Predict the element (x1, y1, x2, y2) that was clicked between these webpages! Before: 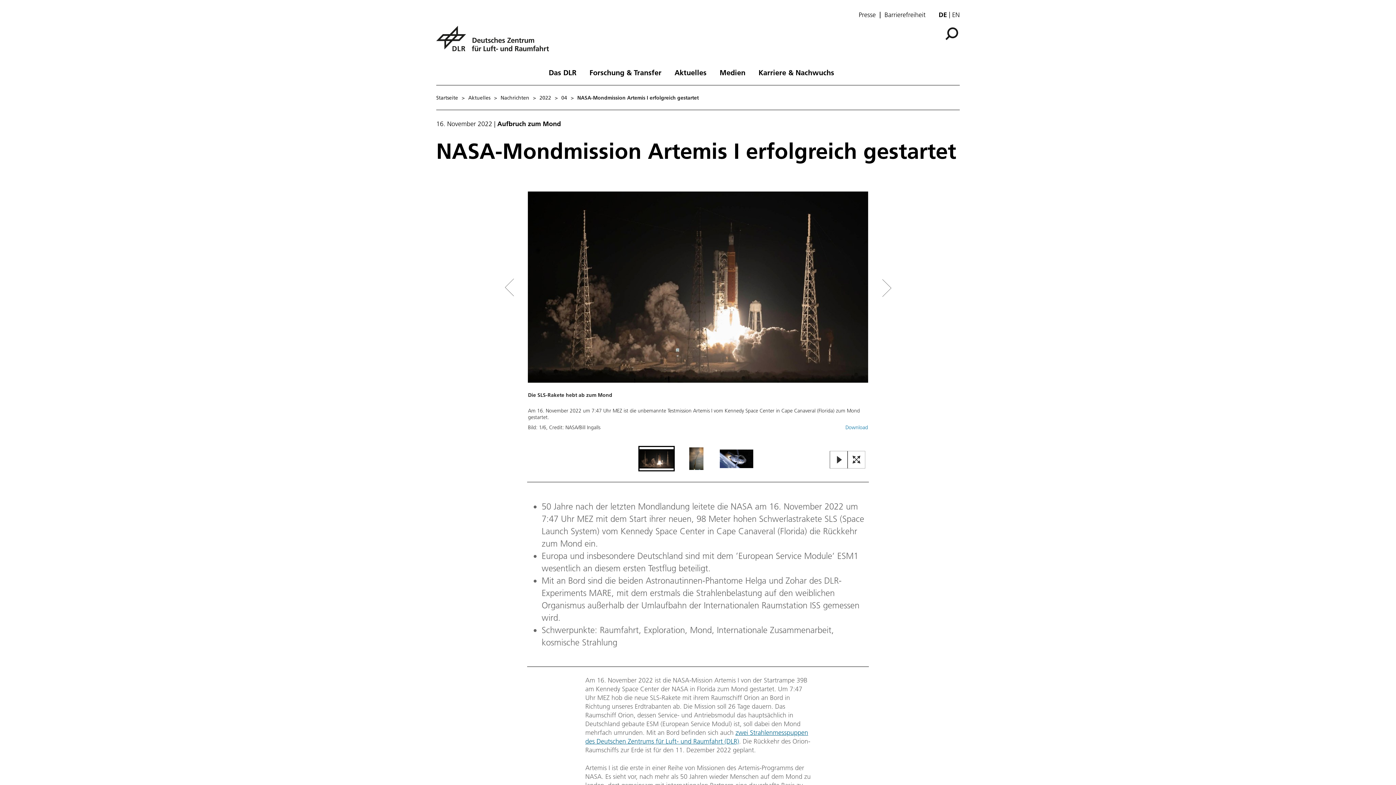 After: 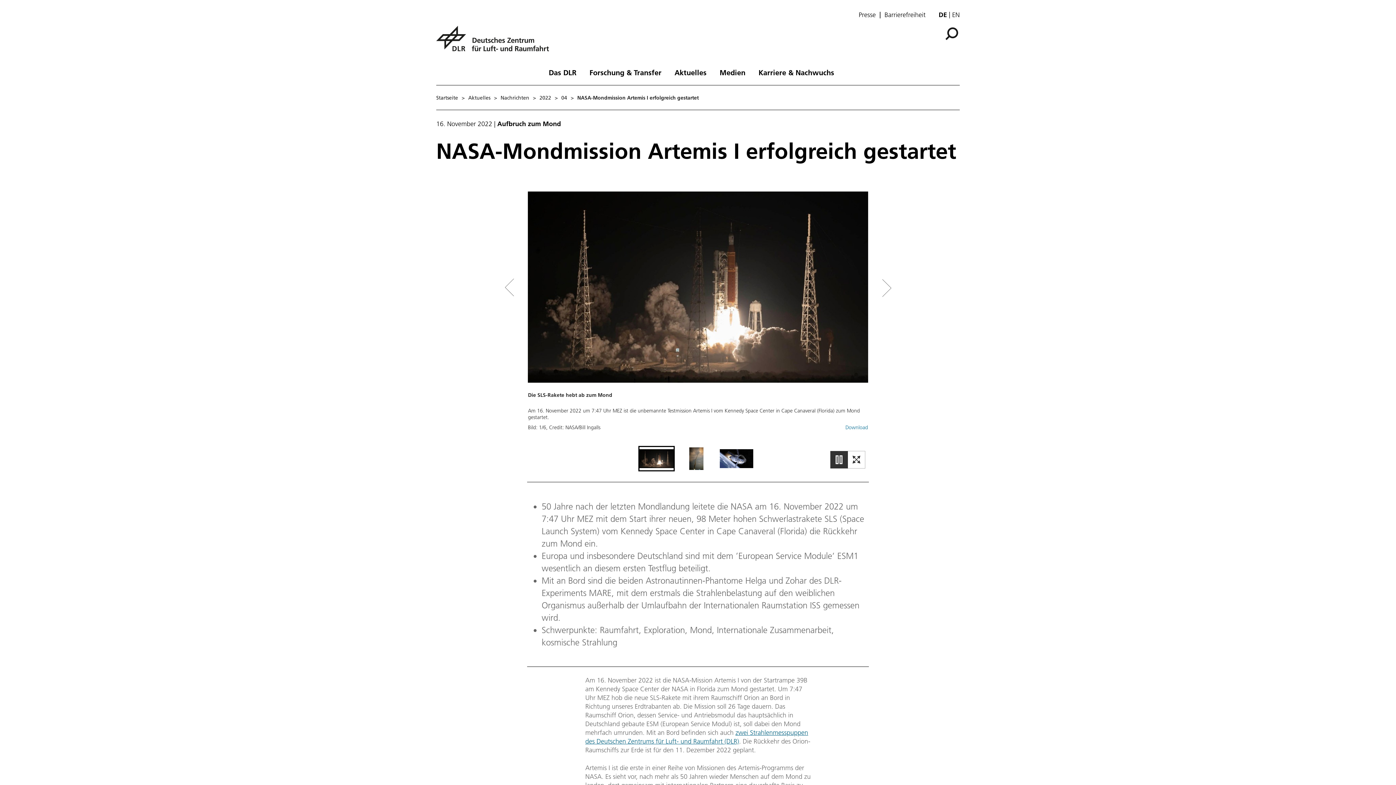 Action: bbox: (827, 451, 850, 469) label: Play or Pause Slideshow